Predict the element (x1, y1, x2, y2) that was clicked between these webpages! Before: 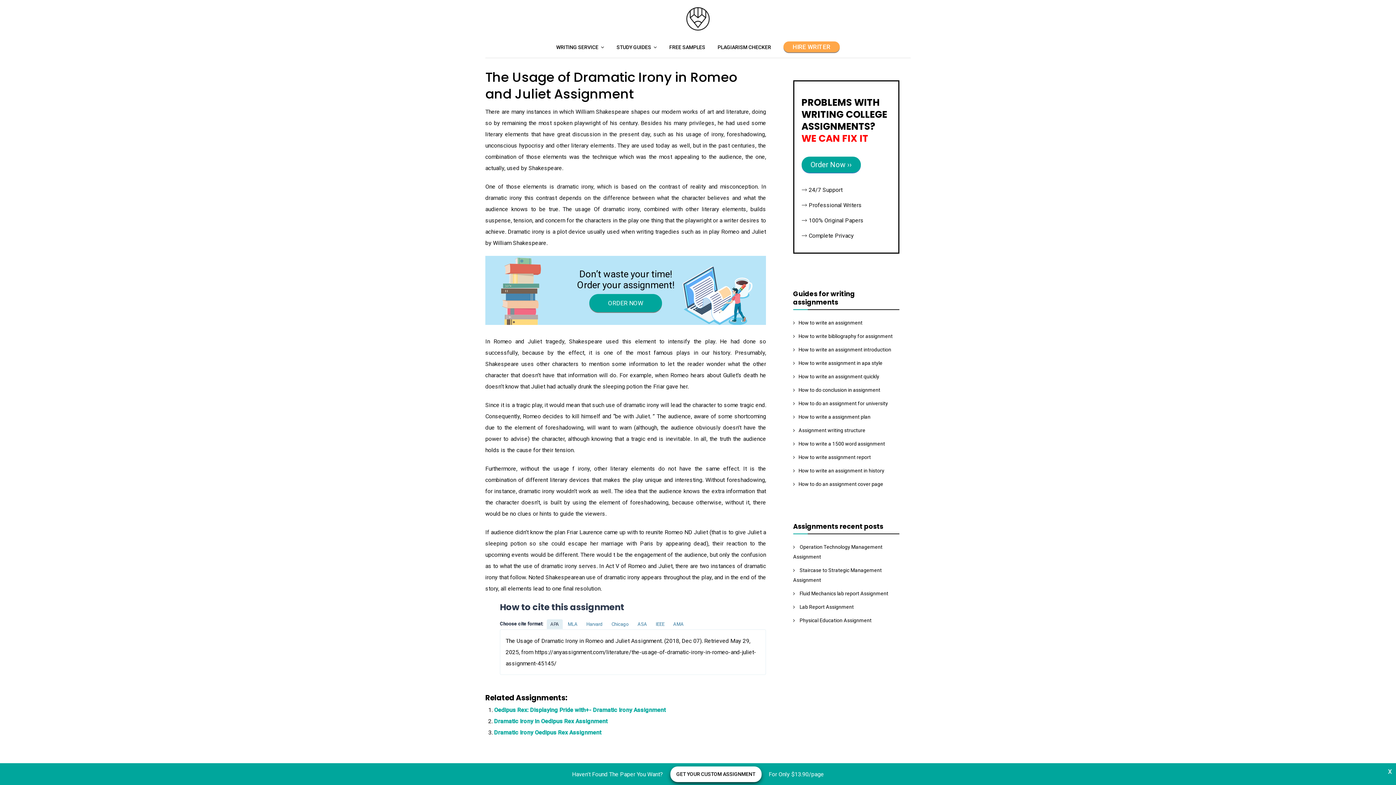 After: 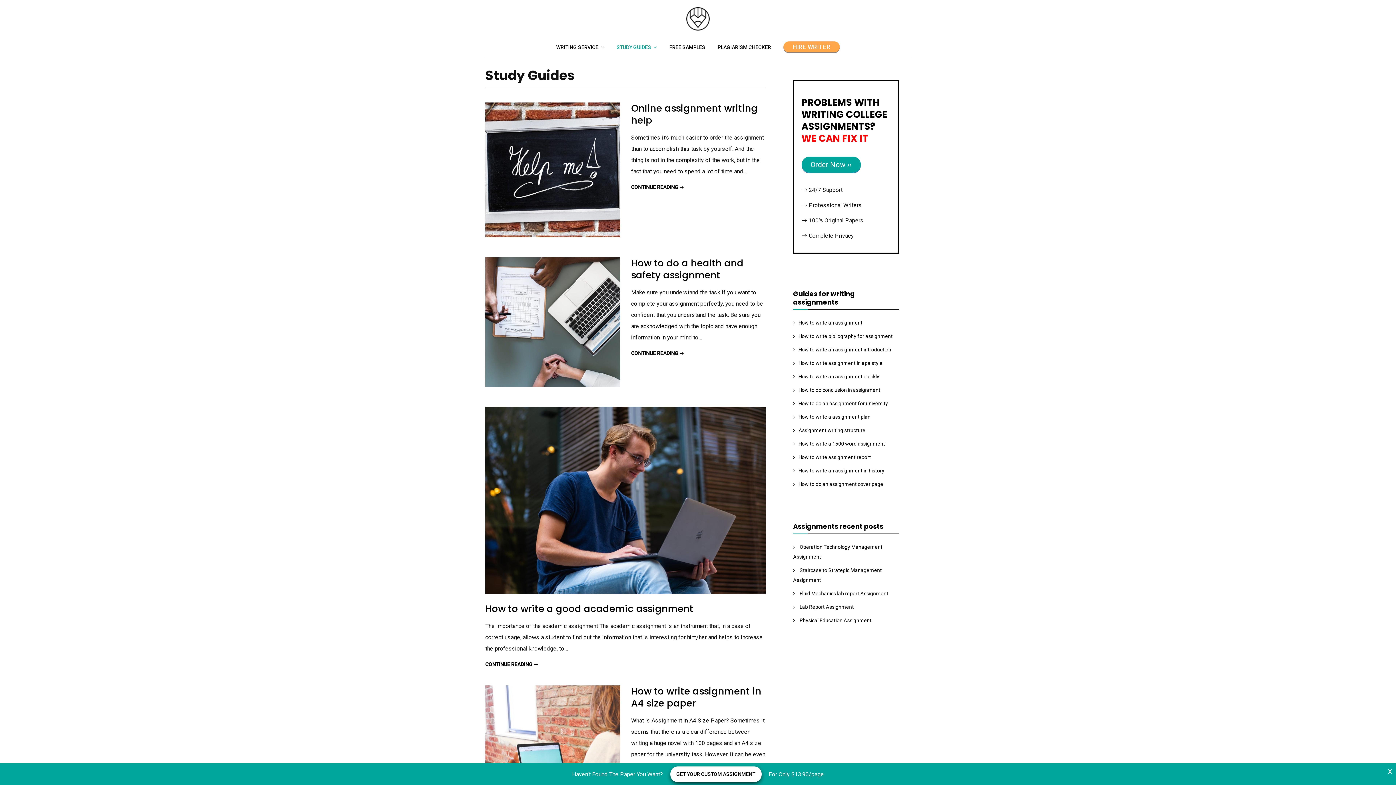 Action: label: STUDY GUIDES bbox: (611, 37, 662, 56)